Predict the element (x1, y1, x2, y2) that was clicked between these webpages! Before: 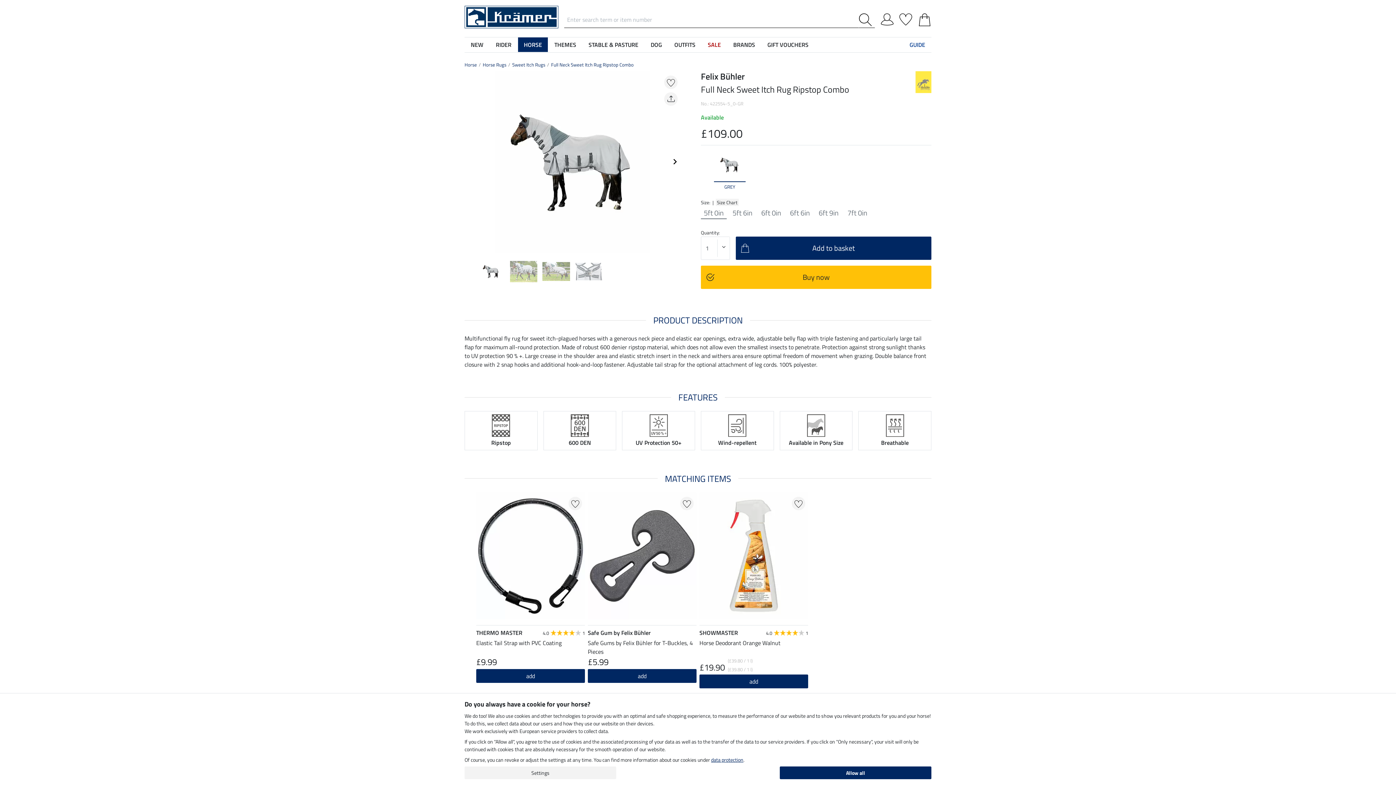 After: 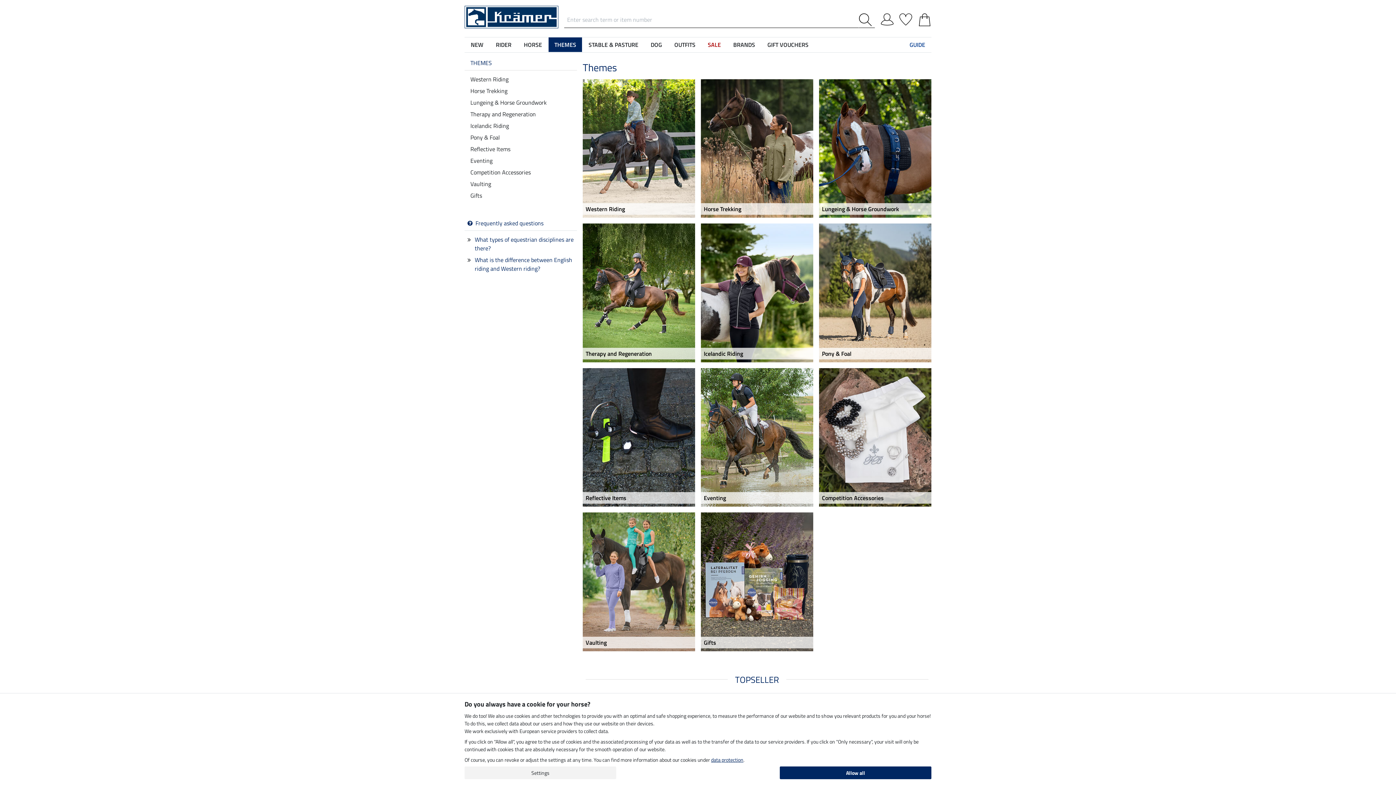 Action: label: THEMES bbox: (548, 37, 582, 52)